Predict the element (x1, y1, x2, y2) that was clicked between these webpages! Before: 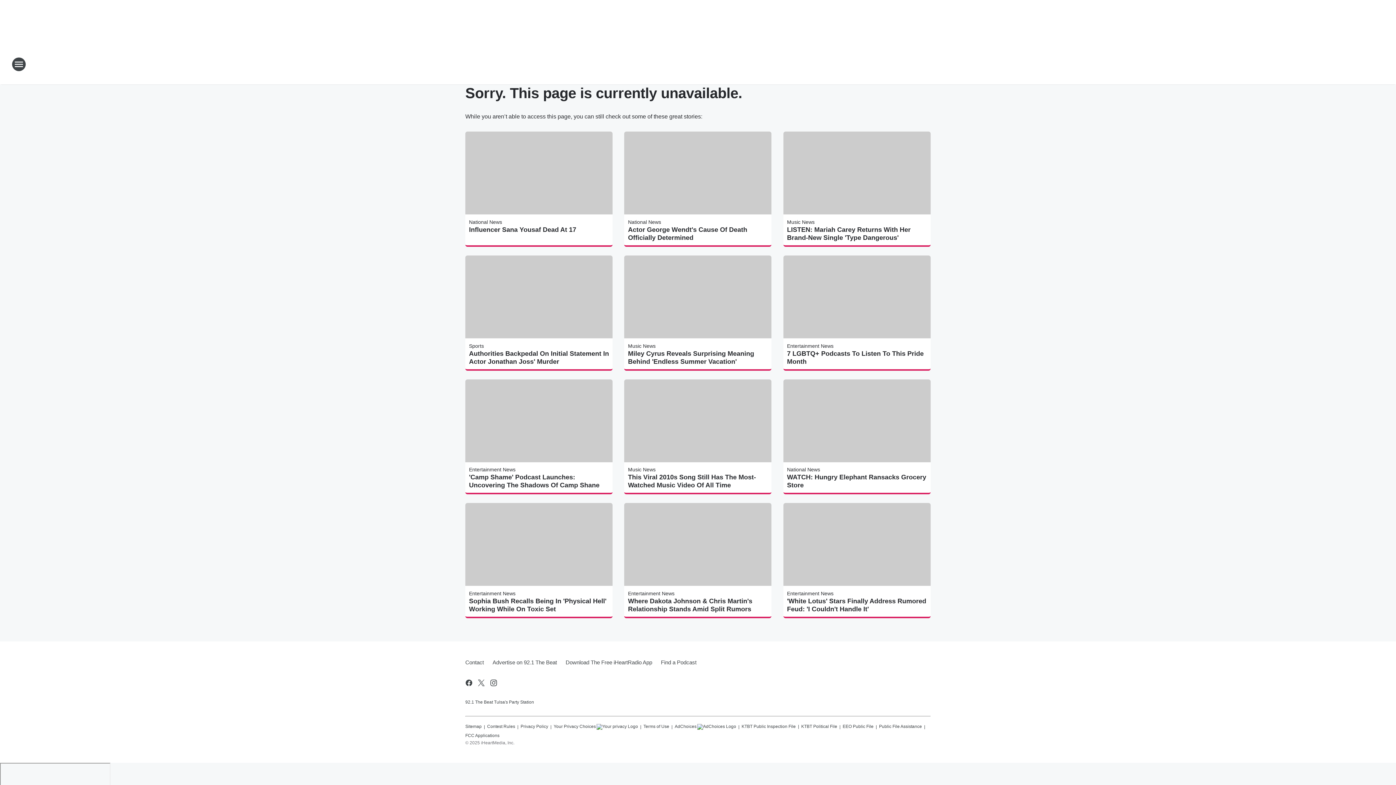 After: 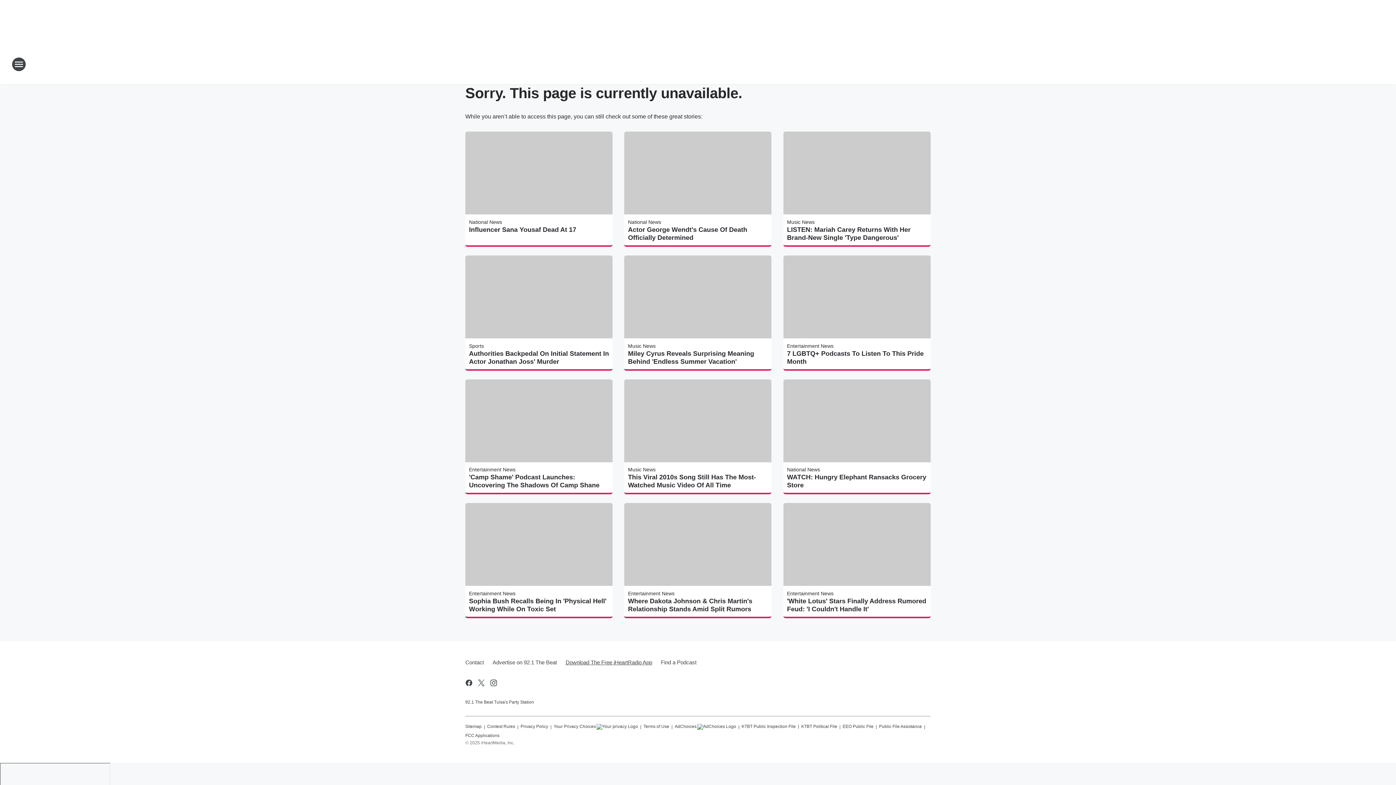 Action: label: Download The Free iHeartRadio App bbox: (561, 653, 656, 672)